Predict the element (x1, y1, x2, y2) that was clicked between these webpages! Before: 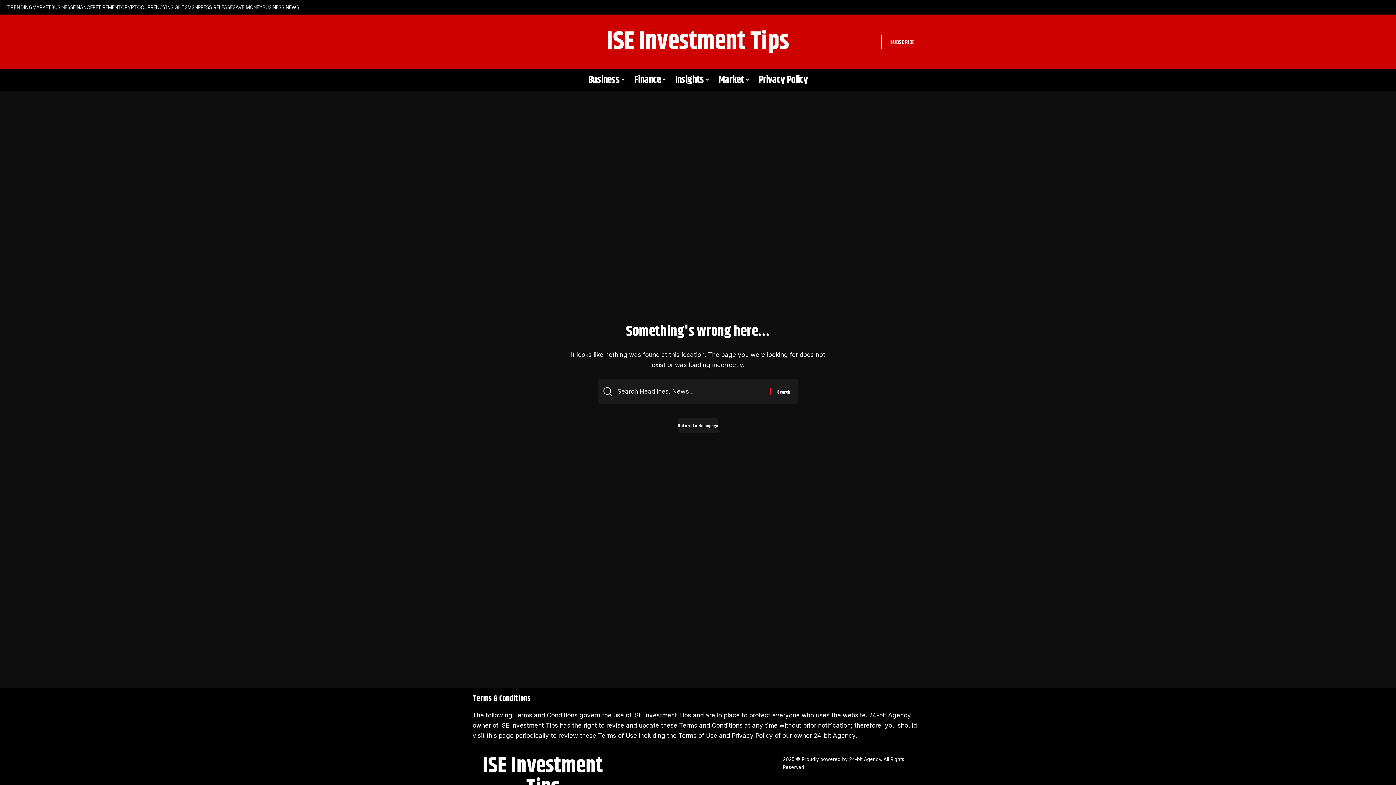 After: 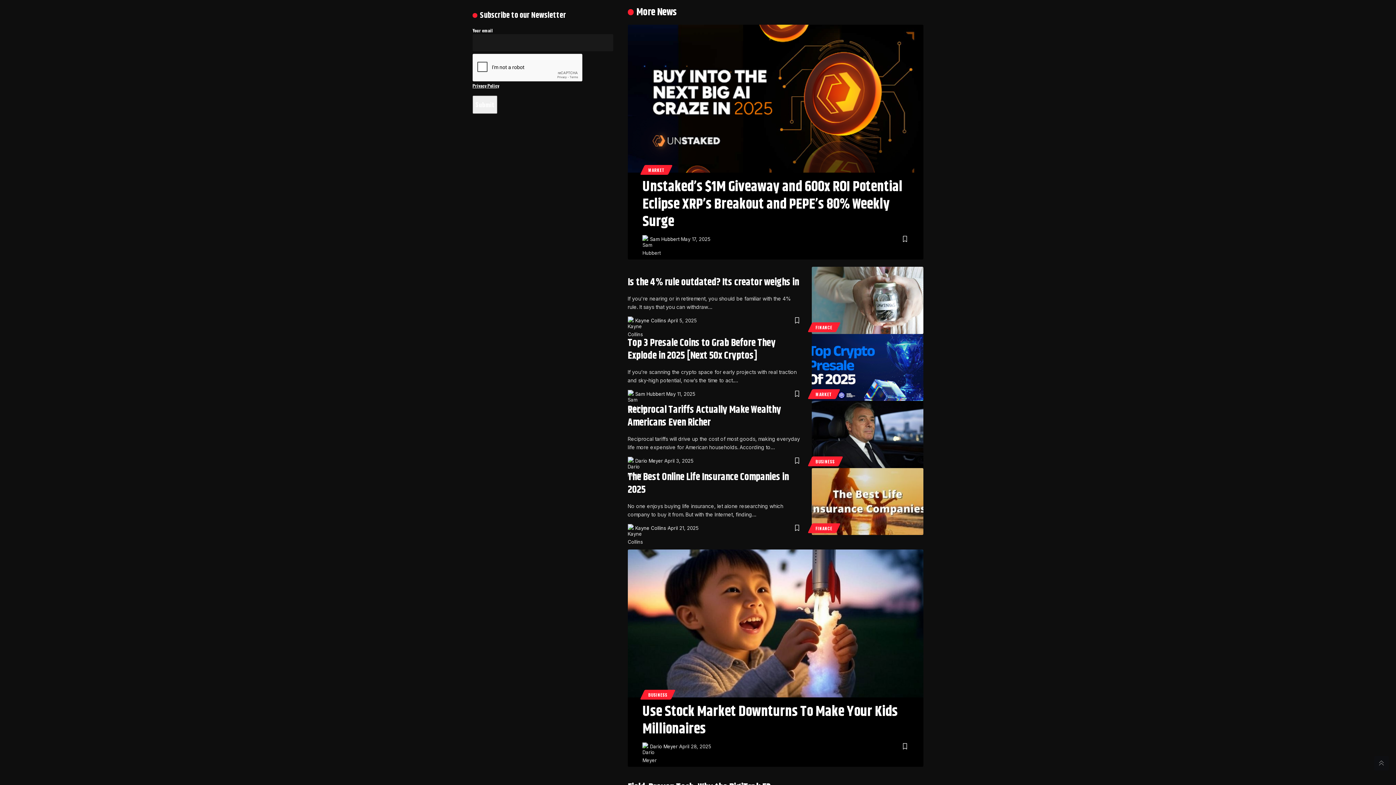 Action: label: SUBSCRIBE bbox: (881, 34, 923, 48)